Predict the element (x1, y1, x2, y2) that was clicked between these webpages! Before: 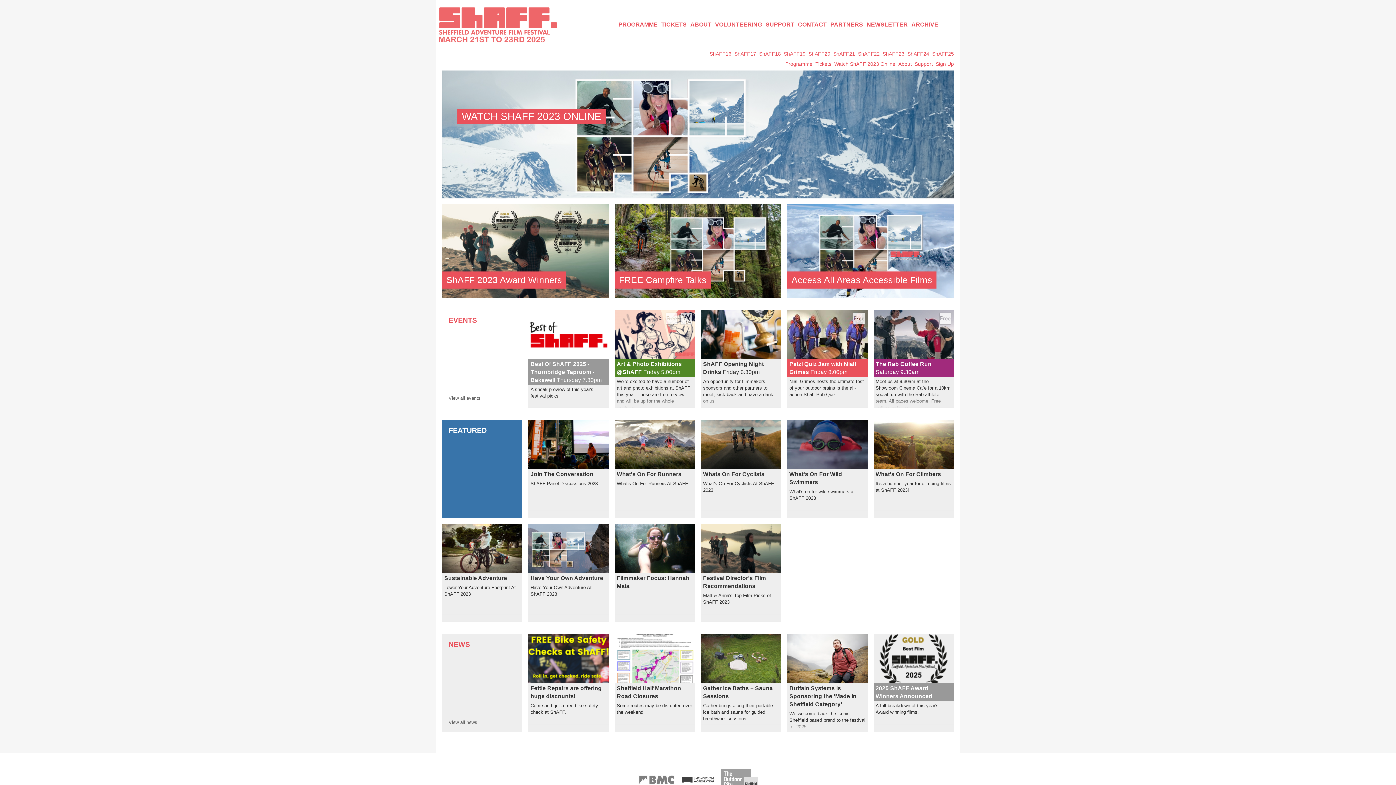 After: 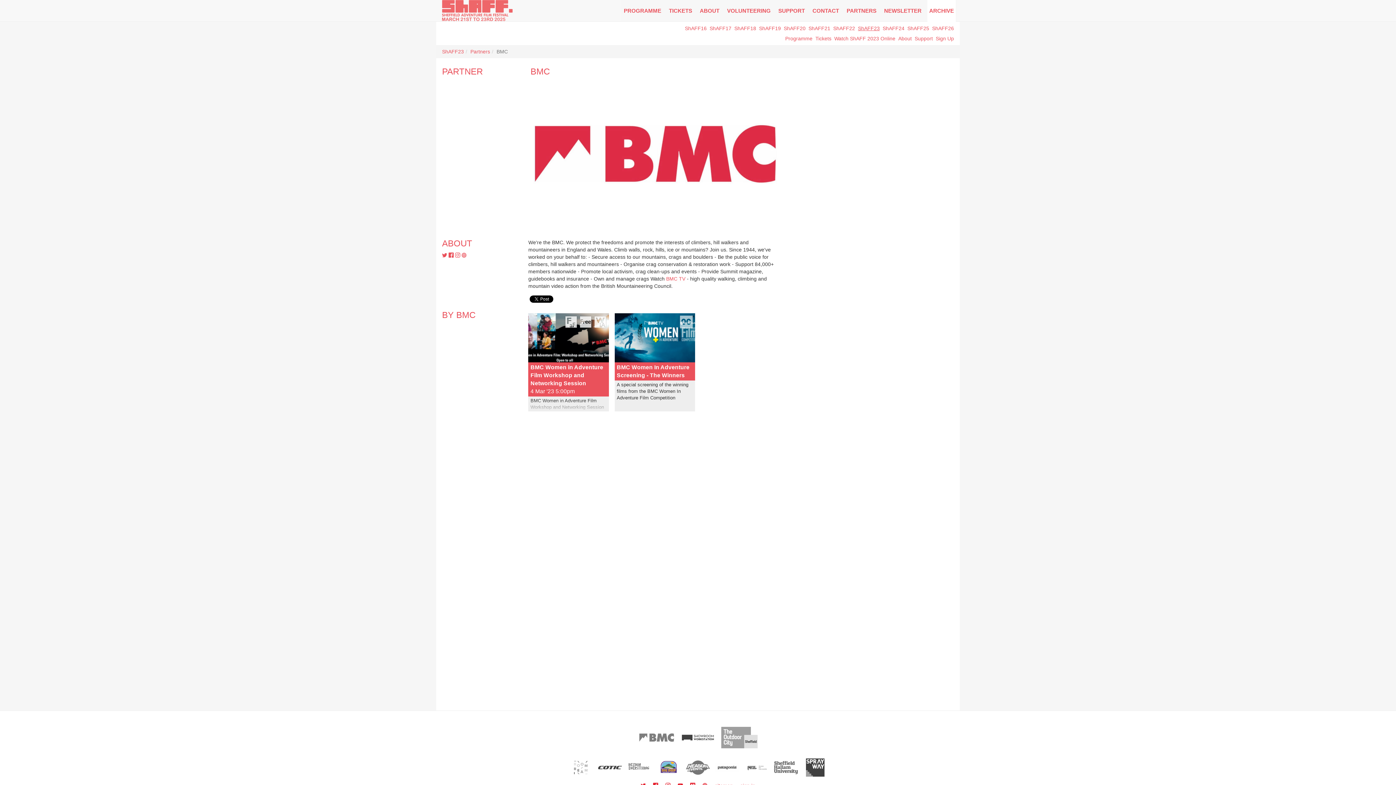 Action: bbox: (638, 766, 674, 793)